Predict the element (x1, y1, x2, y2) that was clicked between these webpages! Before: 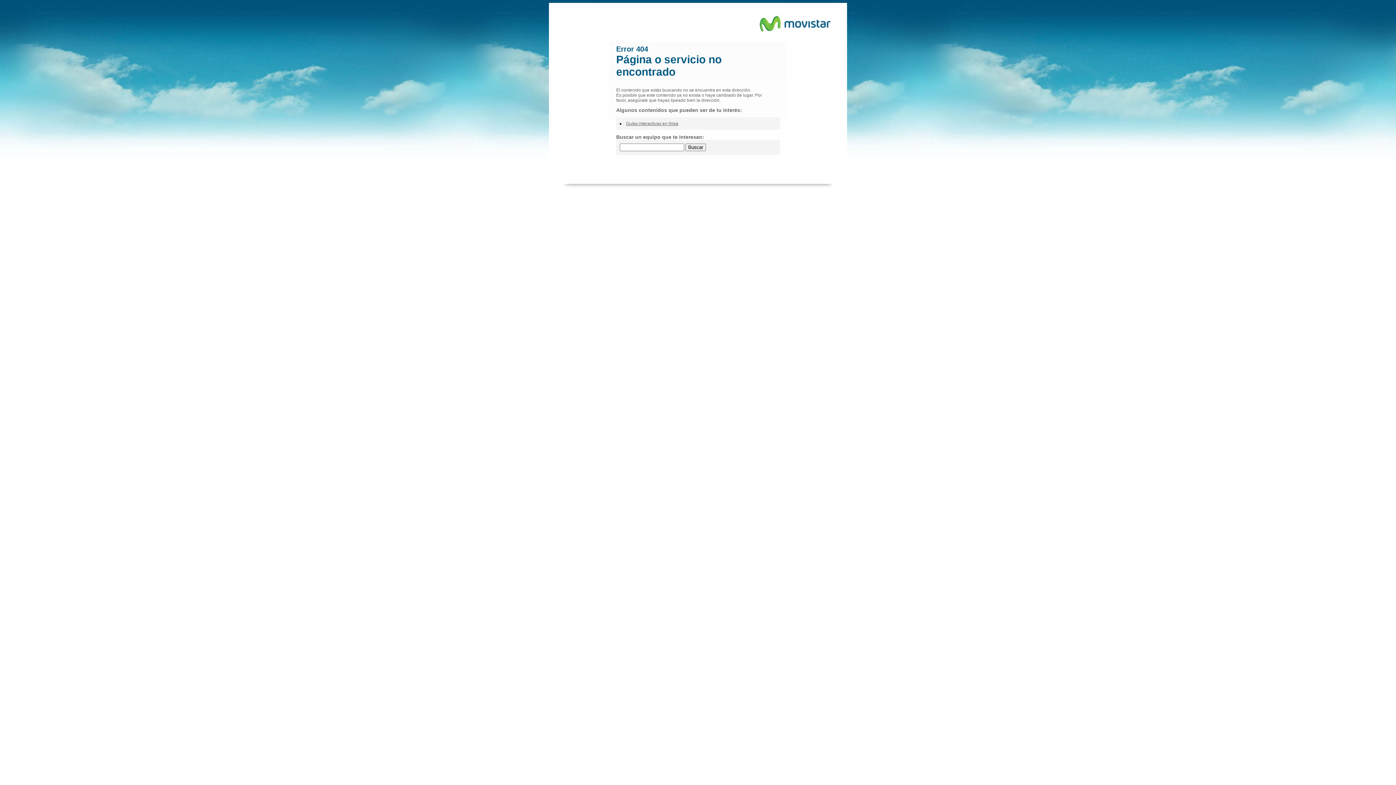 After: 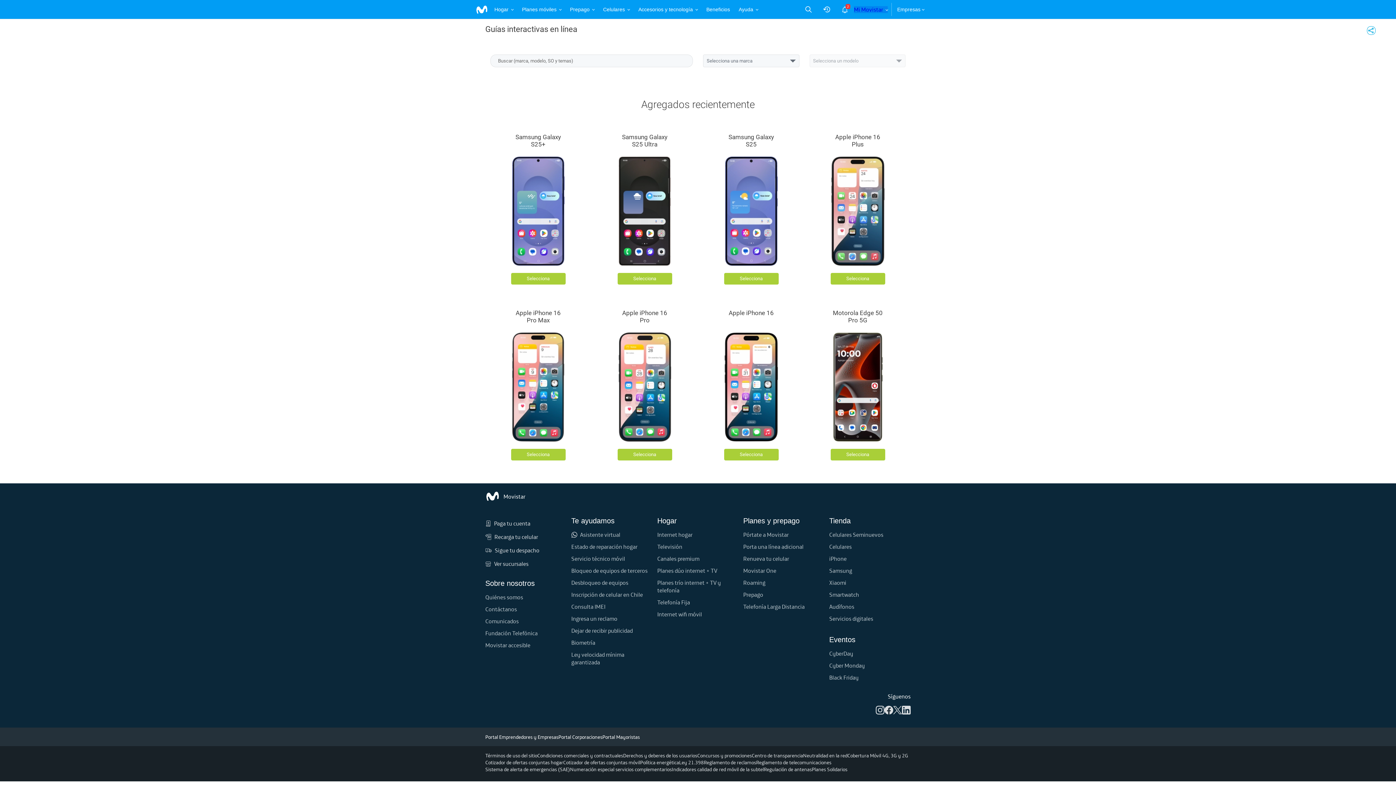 Action: label: Guías interactivas en línea bbox: (626, 121, 678, 126)